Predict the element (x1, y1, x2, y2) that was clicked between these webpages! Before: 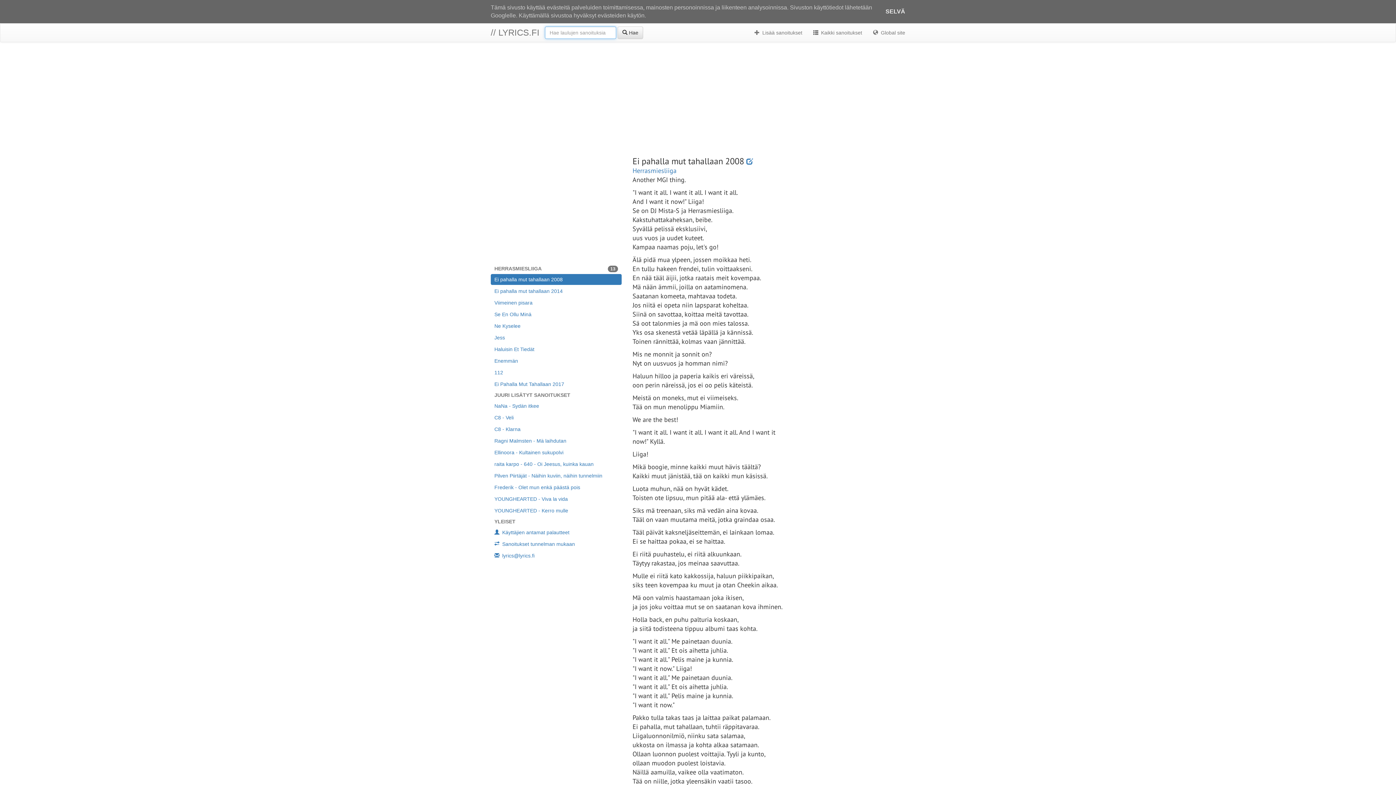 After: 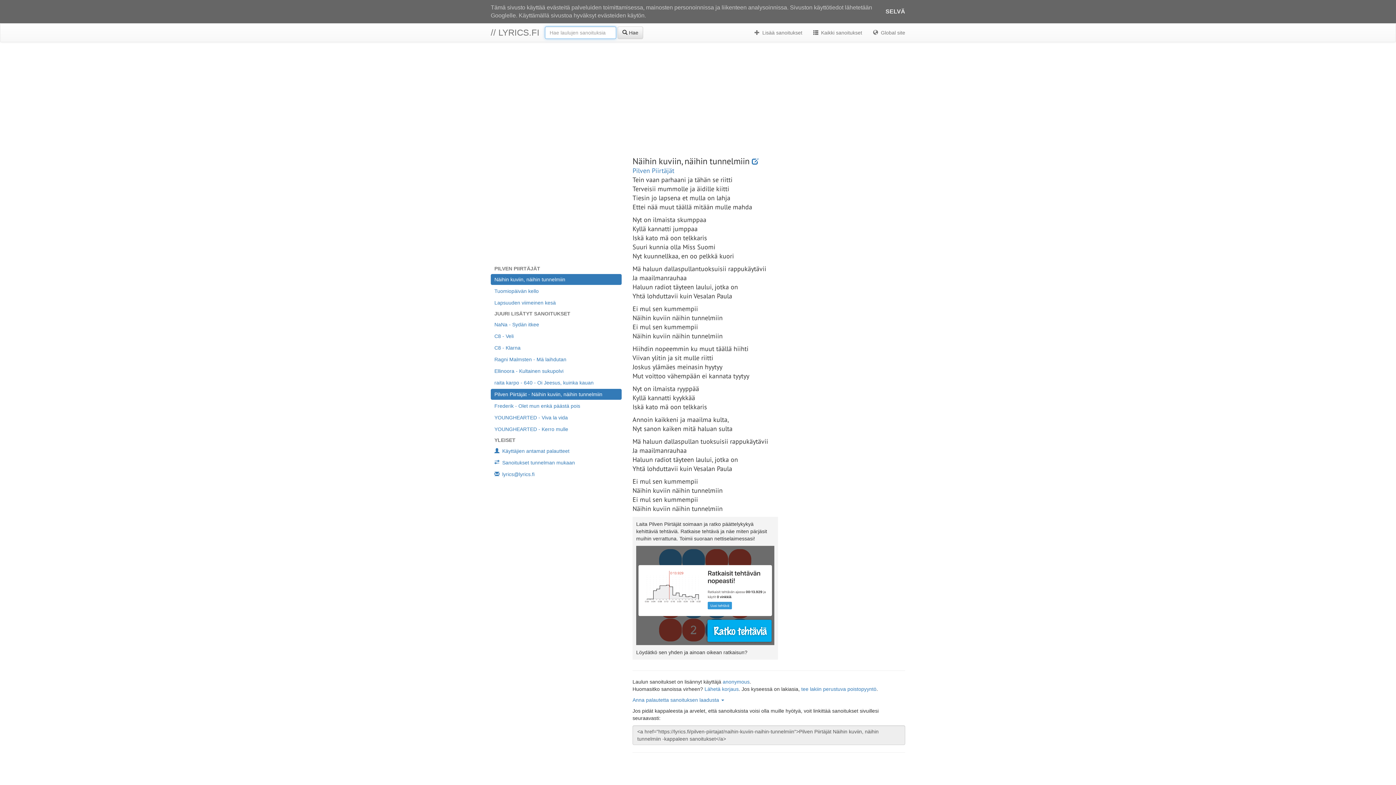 Action: label: Pilven Piirtäjät - Näihin kuviin, näihin tunnelmiin bbox: (490, 470, 621, 481)